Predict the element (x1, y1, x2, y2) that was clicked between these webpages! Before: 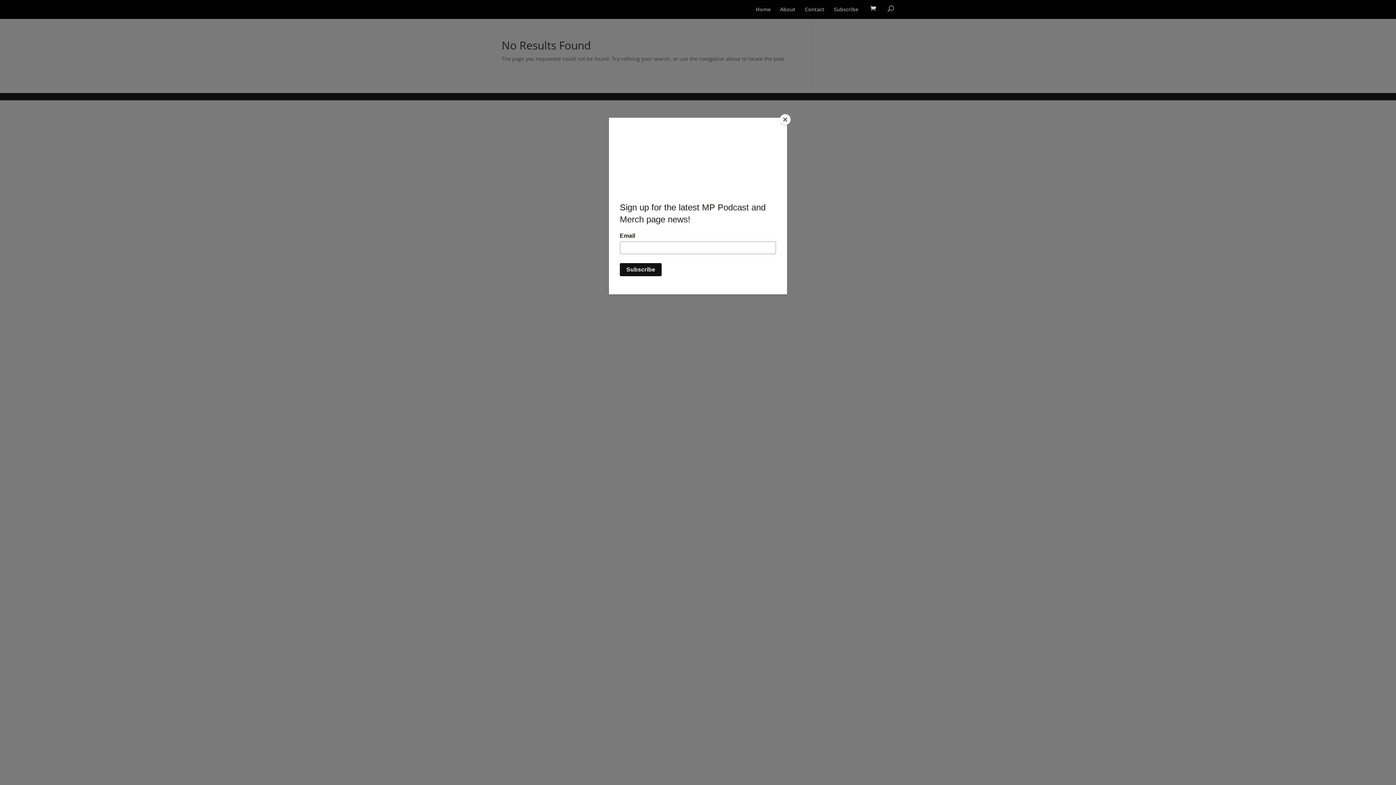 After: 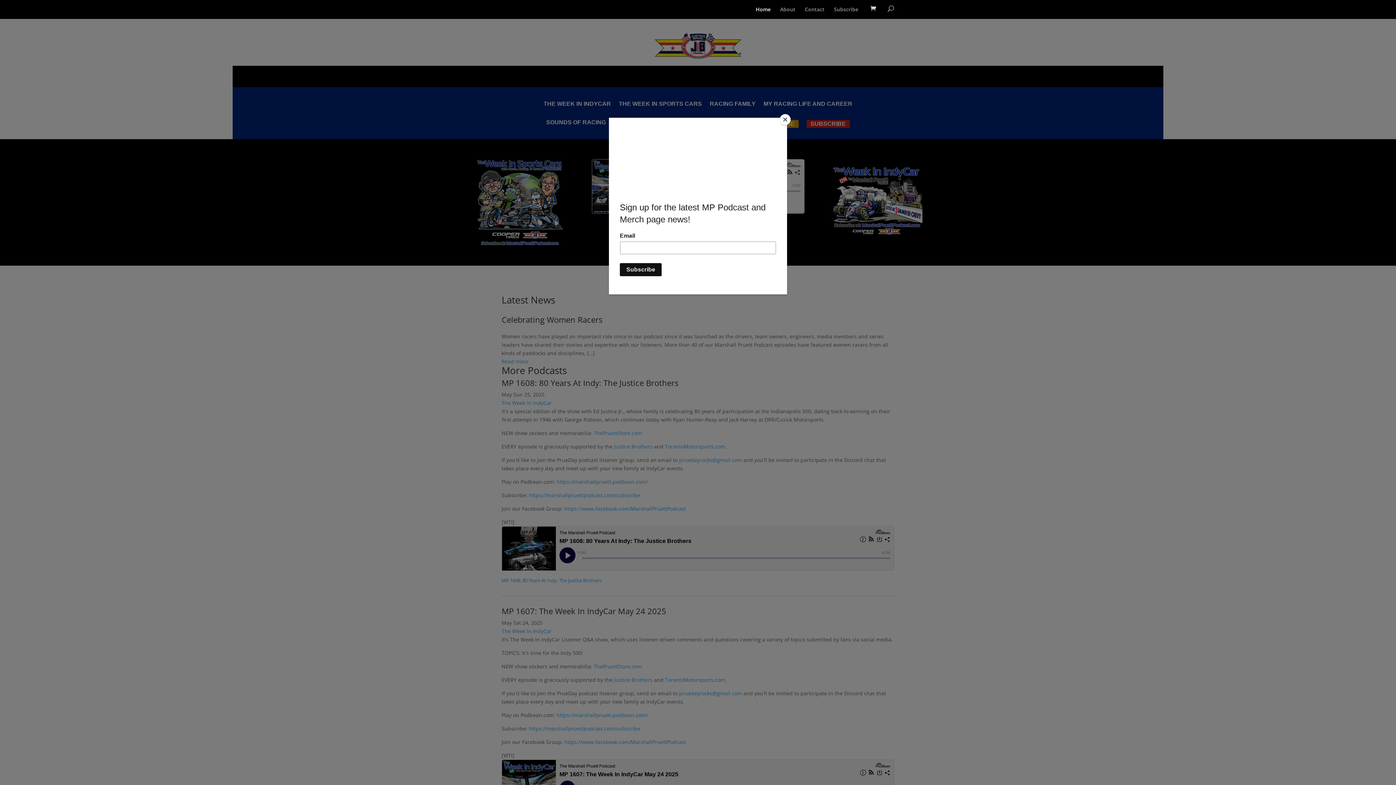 Action: bbox: (756, 6, 770, 17) label: Home